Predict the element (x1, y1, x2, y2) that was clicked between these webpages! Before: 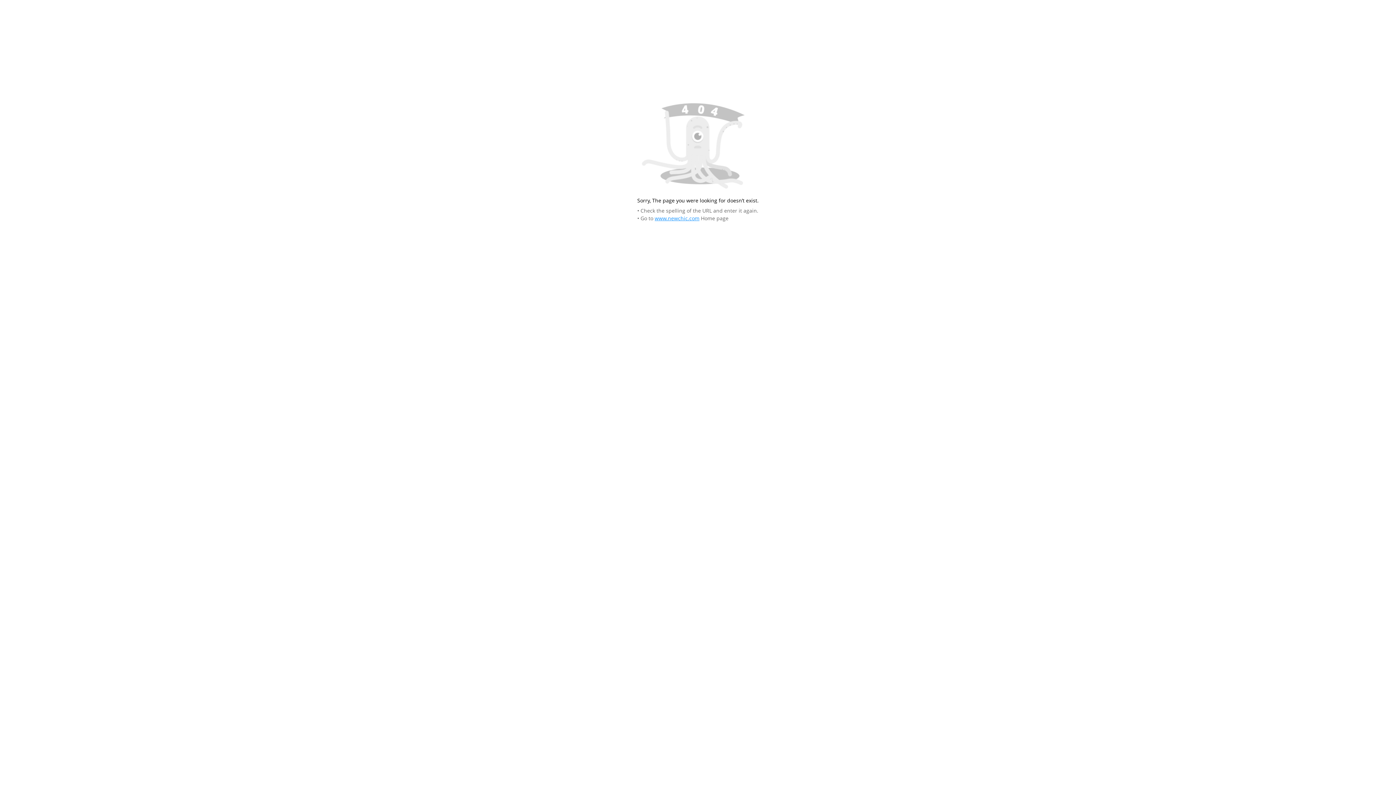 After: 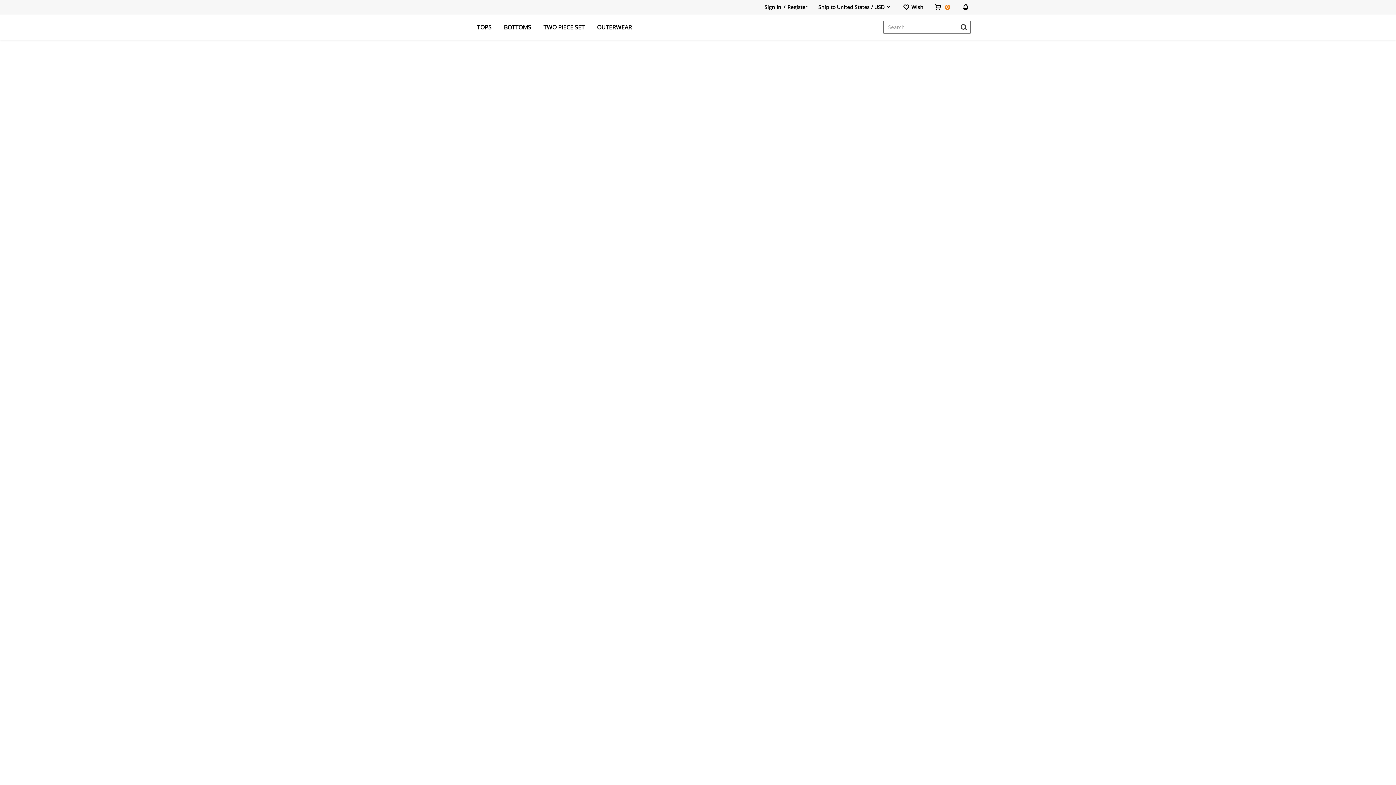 Action: label: www.newchic.com bbox: (654, 215, 699, 221)